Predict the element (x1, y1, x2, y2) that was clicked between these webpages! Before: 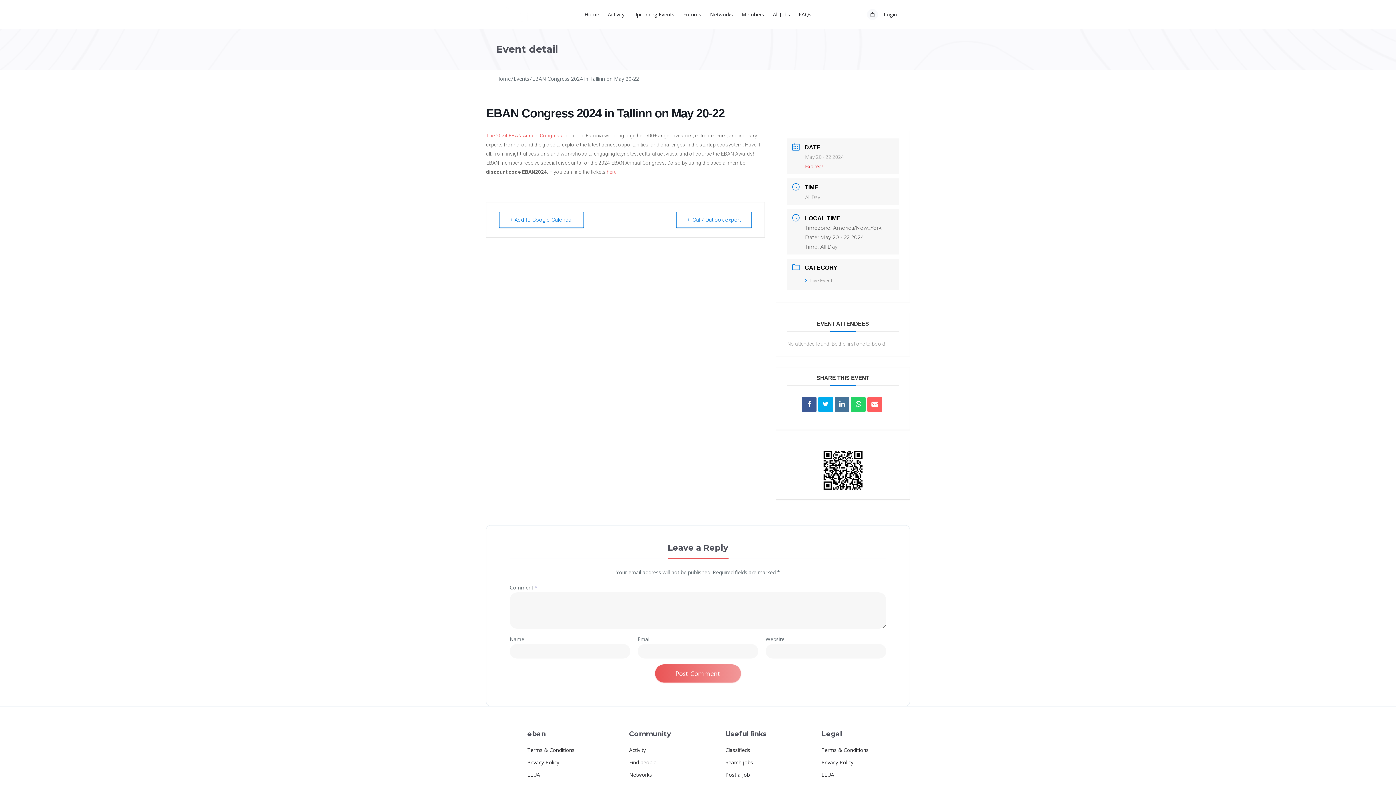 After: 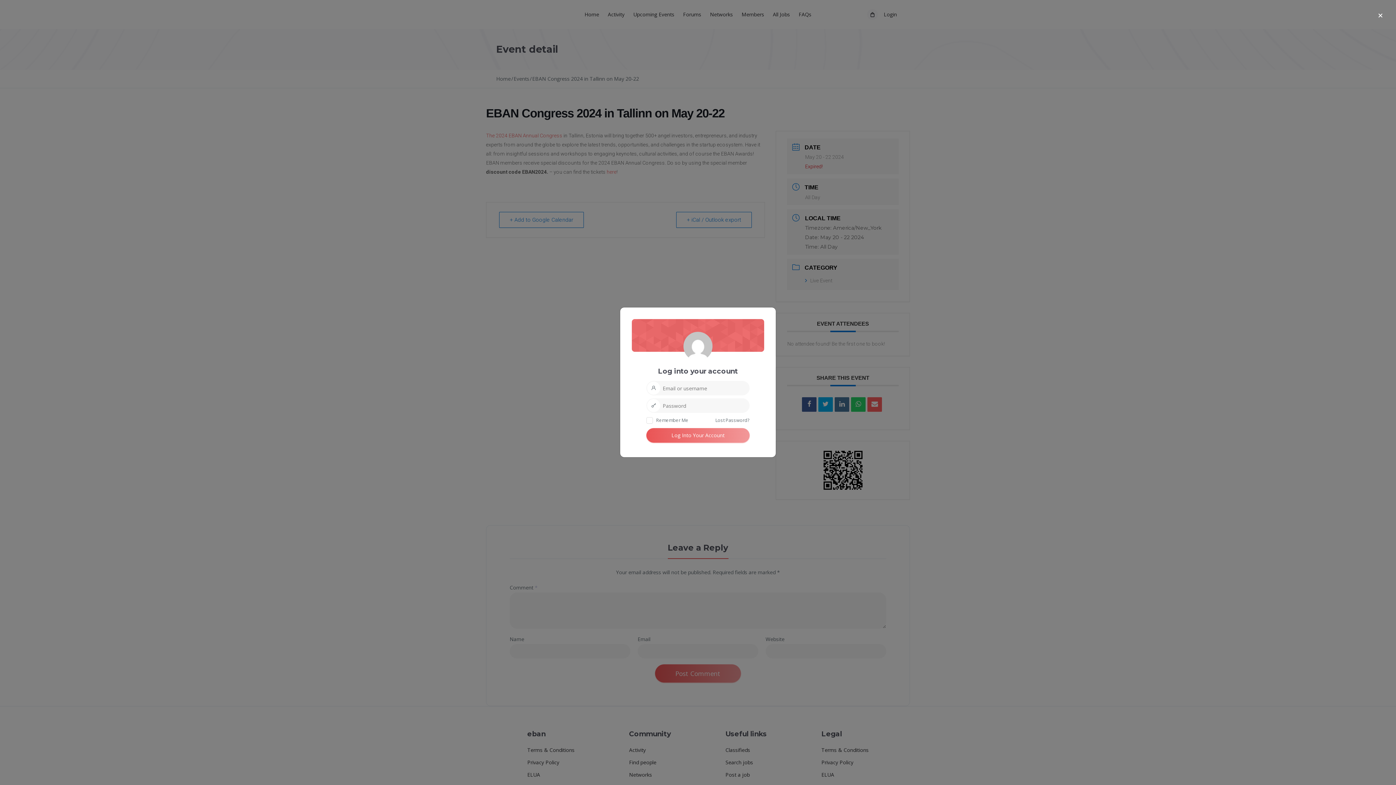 Action: bbox: (881, 9, 900, 20) label: Login